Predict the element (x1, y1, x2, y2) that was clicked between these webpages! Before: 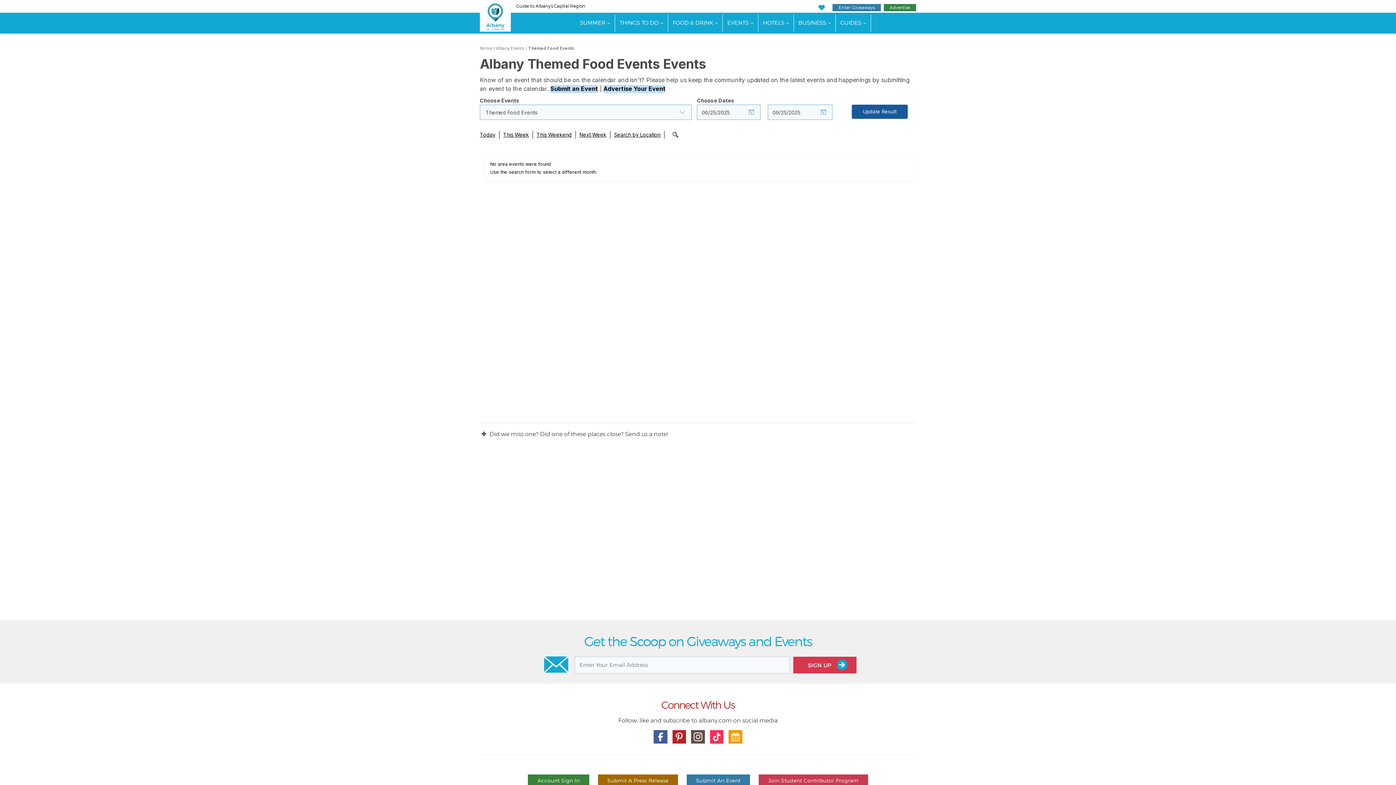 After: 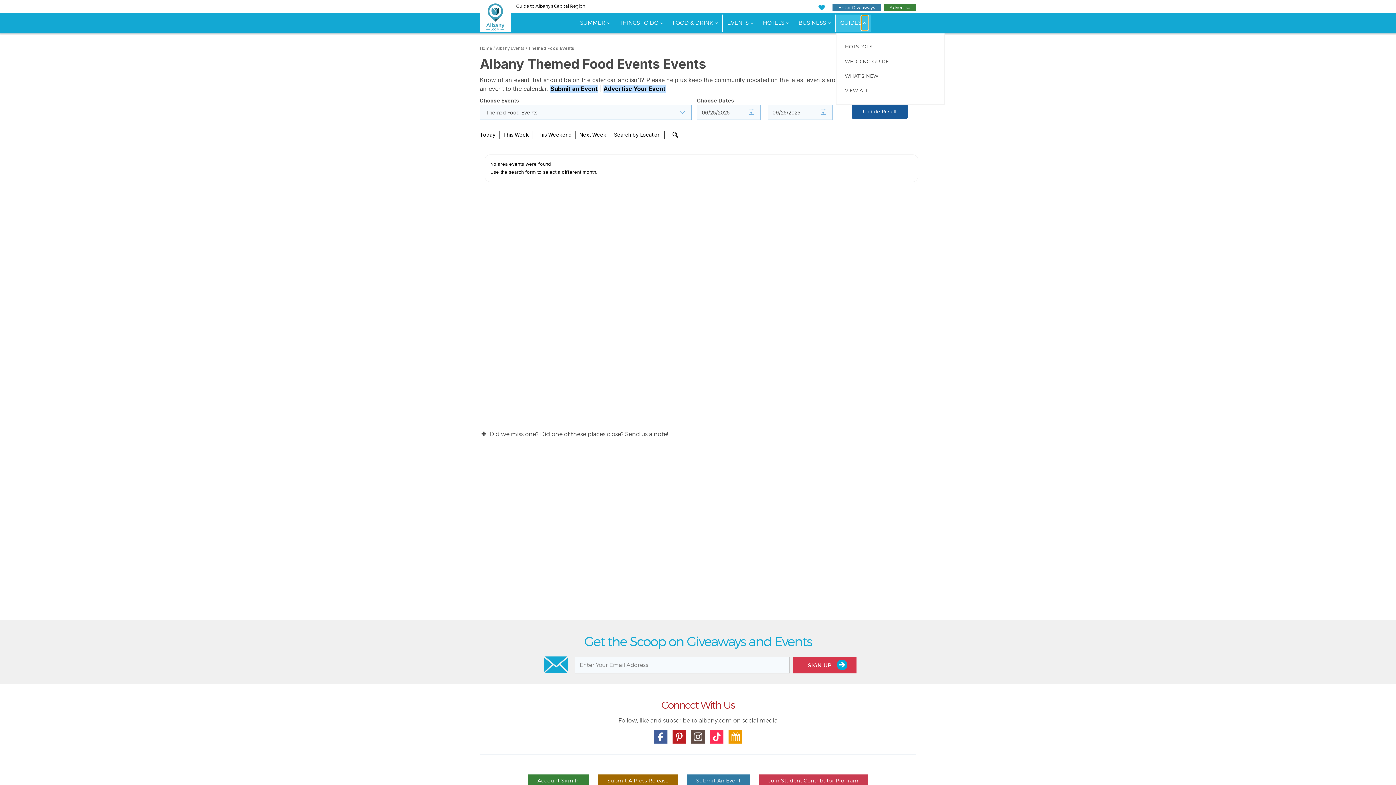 Action: bbox: (861, 15, 868, 30) label: show submenu for "Guides"